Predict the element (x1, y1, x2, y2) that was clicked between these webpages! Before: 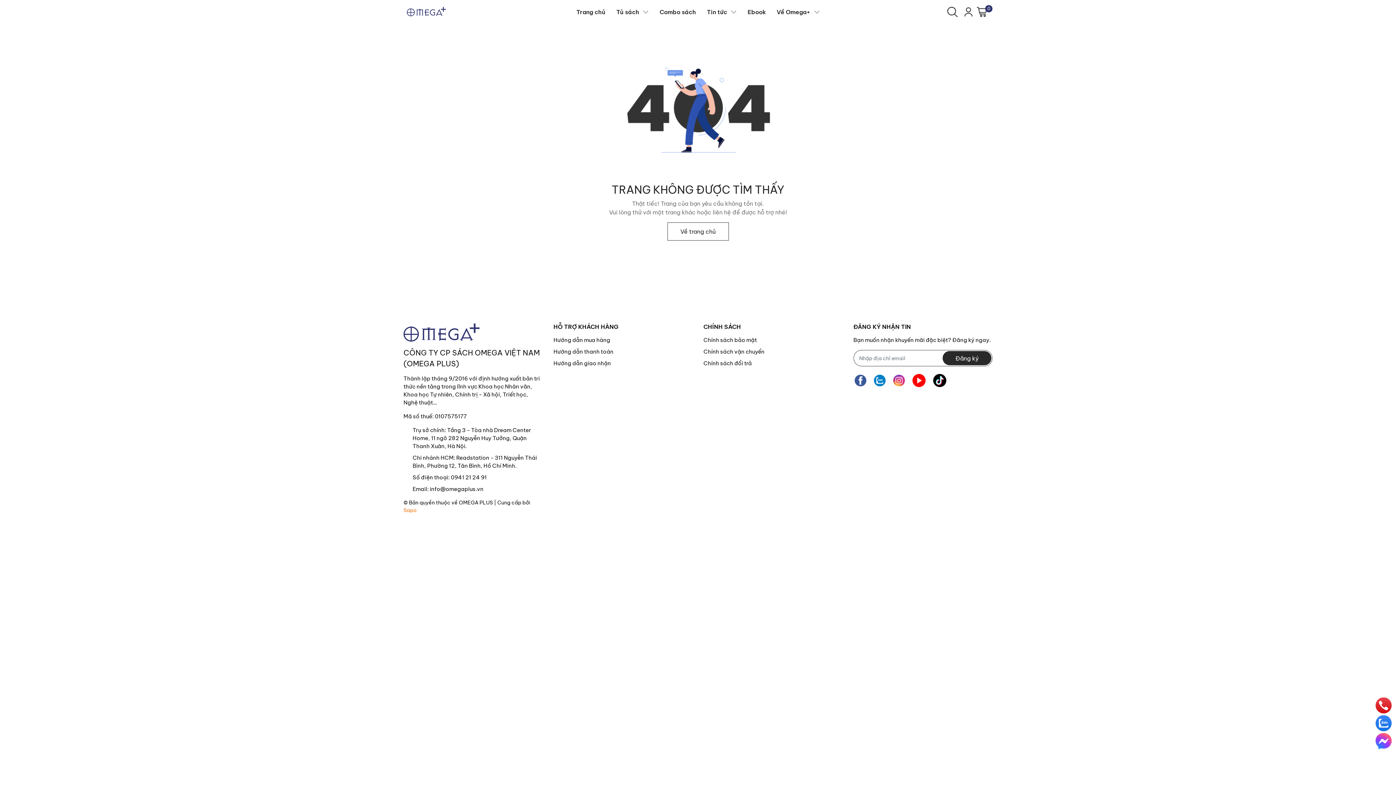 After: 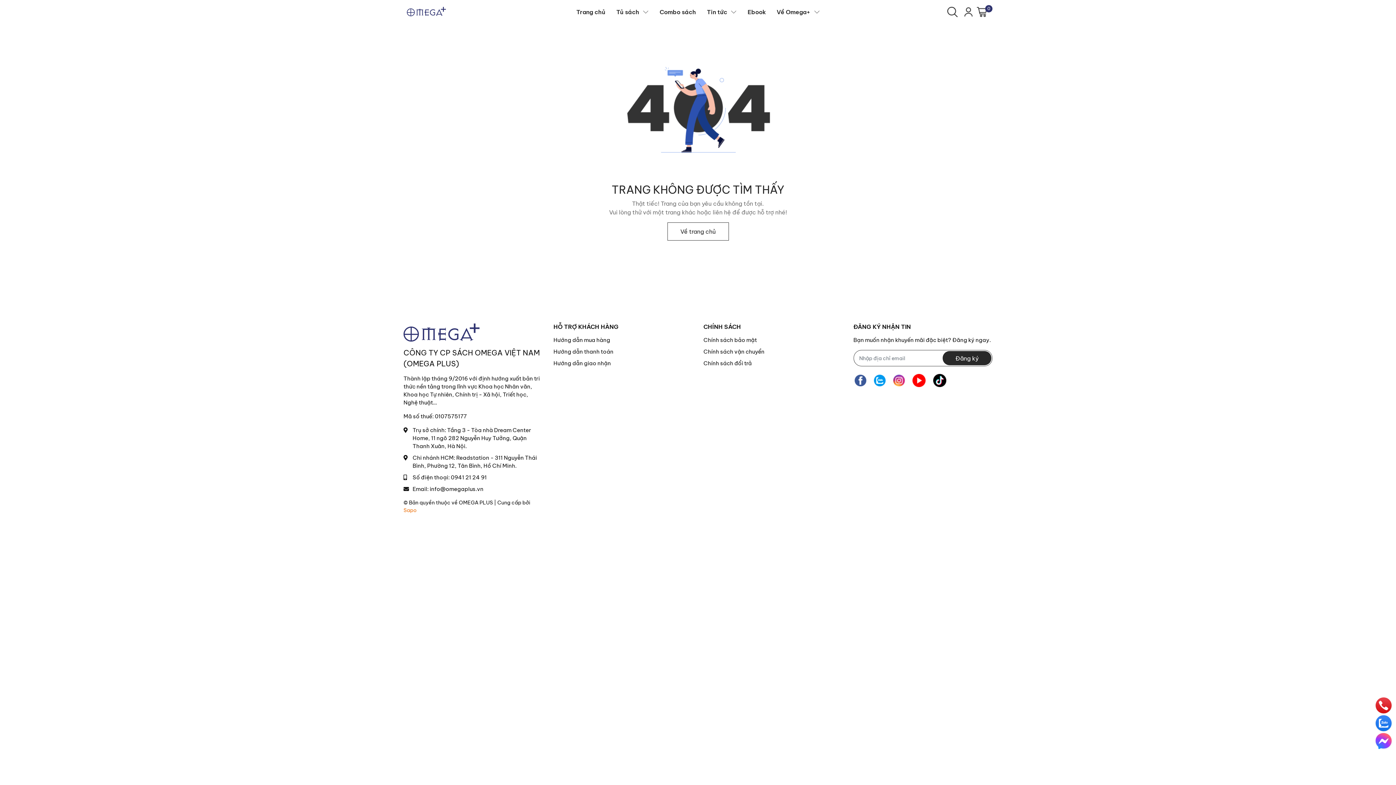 Action: bbox: (872, 372, 886, 388)